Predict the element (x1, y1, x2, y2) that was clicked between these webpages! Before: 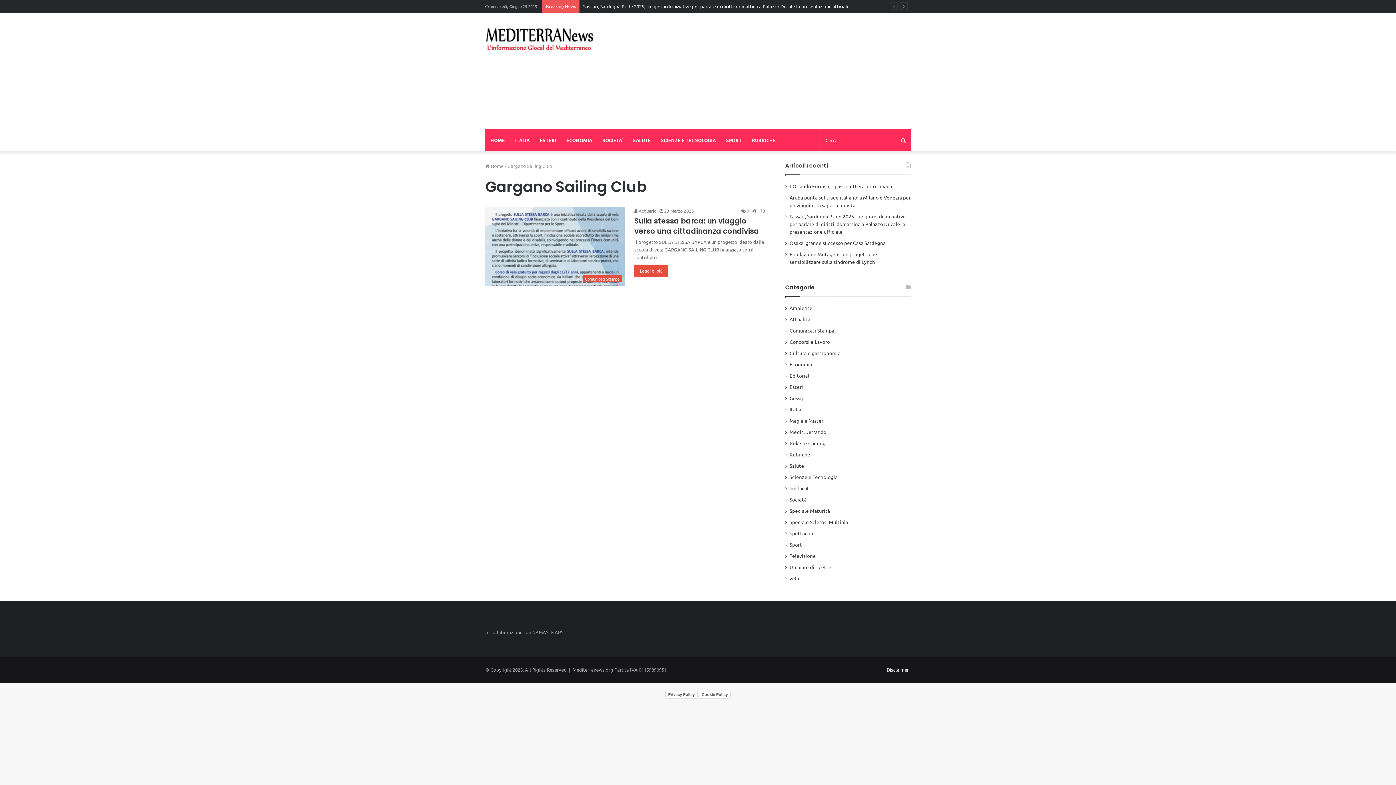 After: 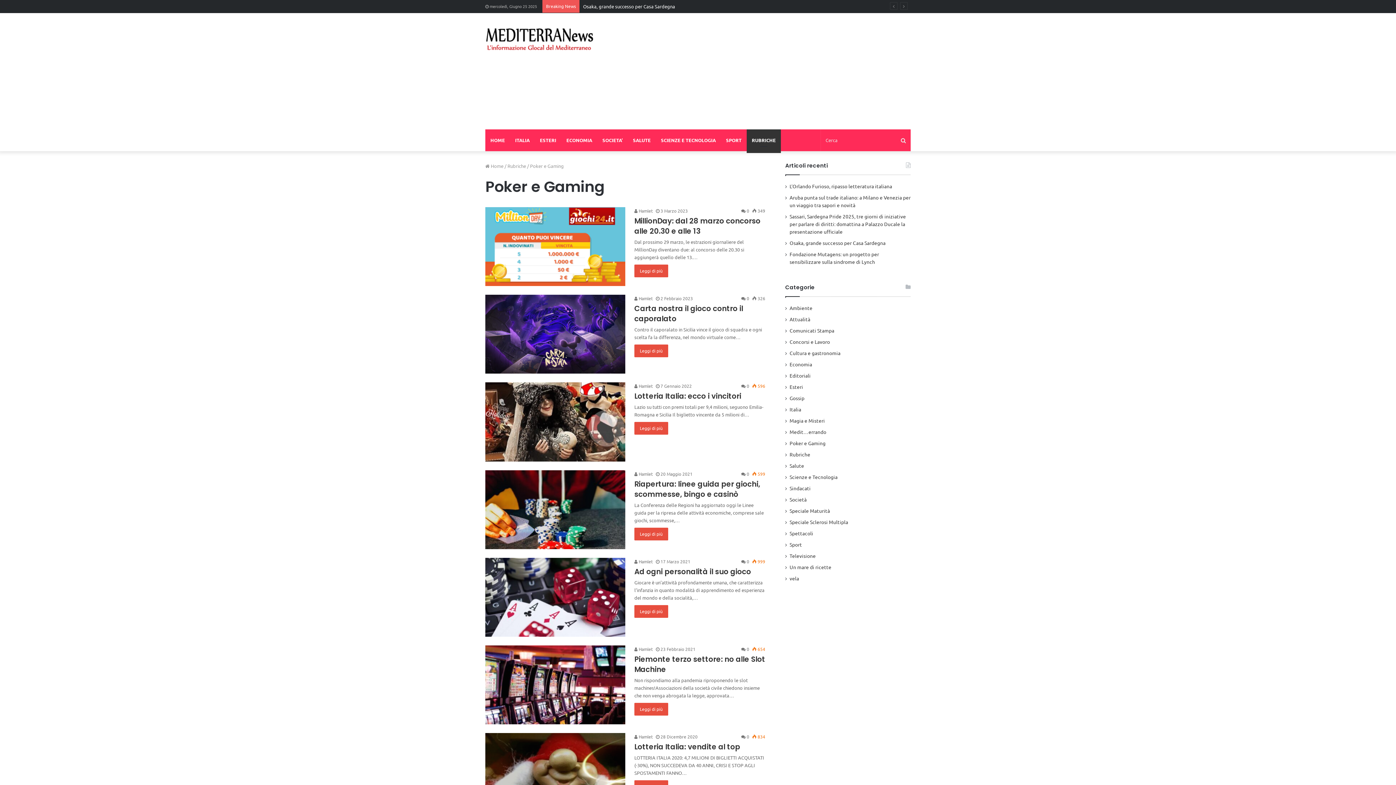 Action: bbox: (789, 439, 825, 447) label: Poker e Gaming